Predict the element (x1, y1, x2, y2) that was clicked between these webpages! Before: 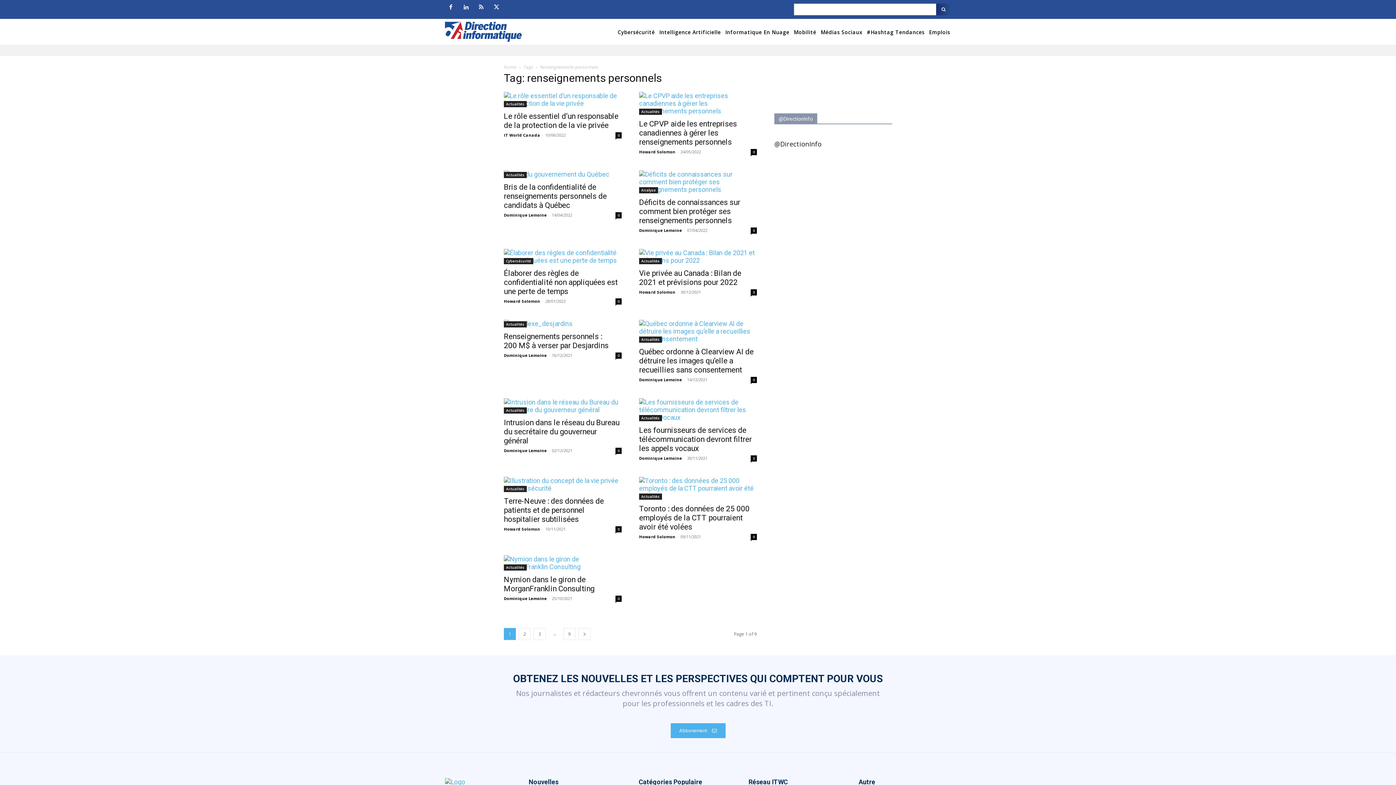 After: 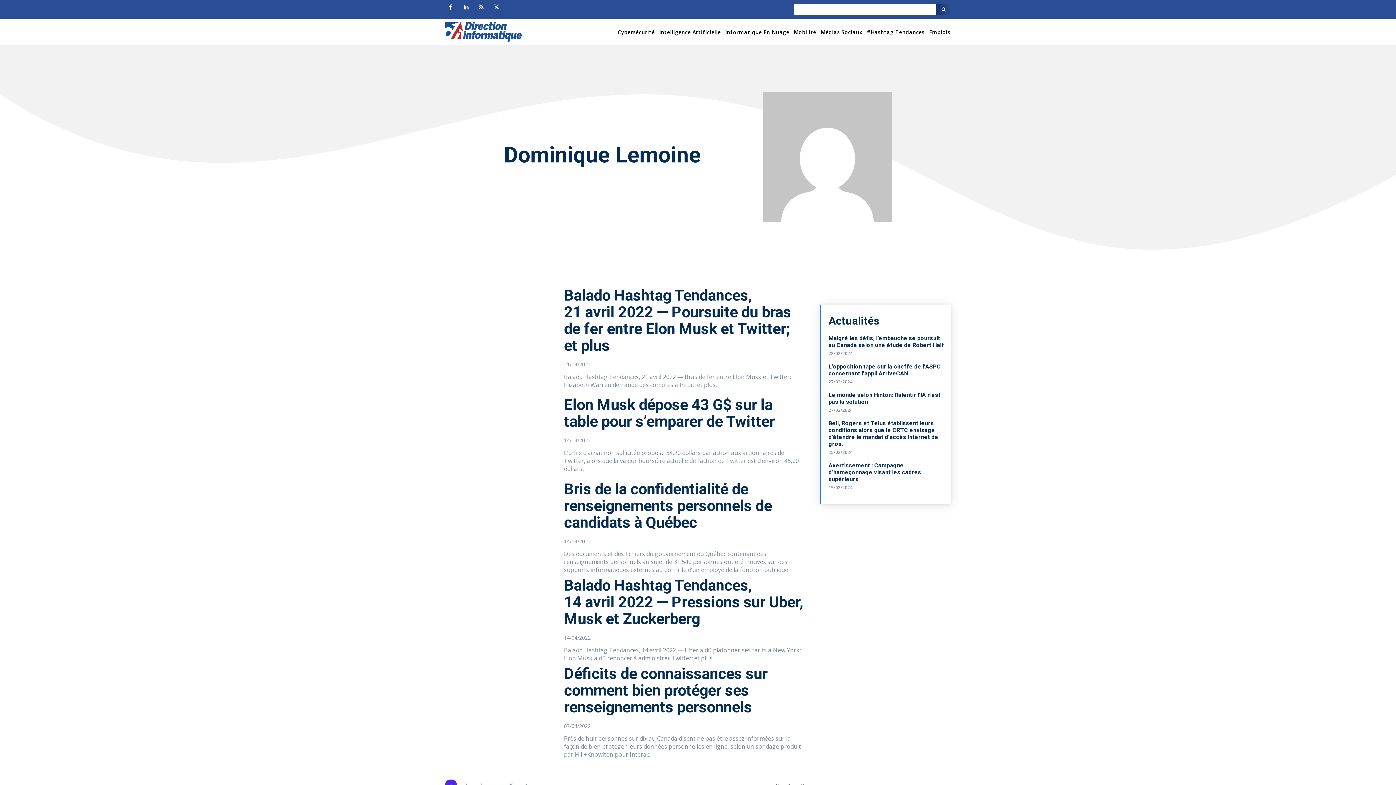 Action: bbox: (504, 596, 546, 601) label: Dominique Lemoine